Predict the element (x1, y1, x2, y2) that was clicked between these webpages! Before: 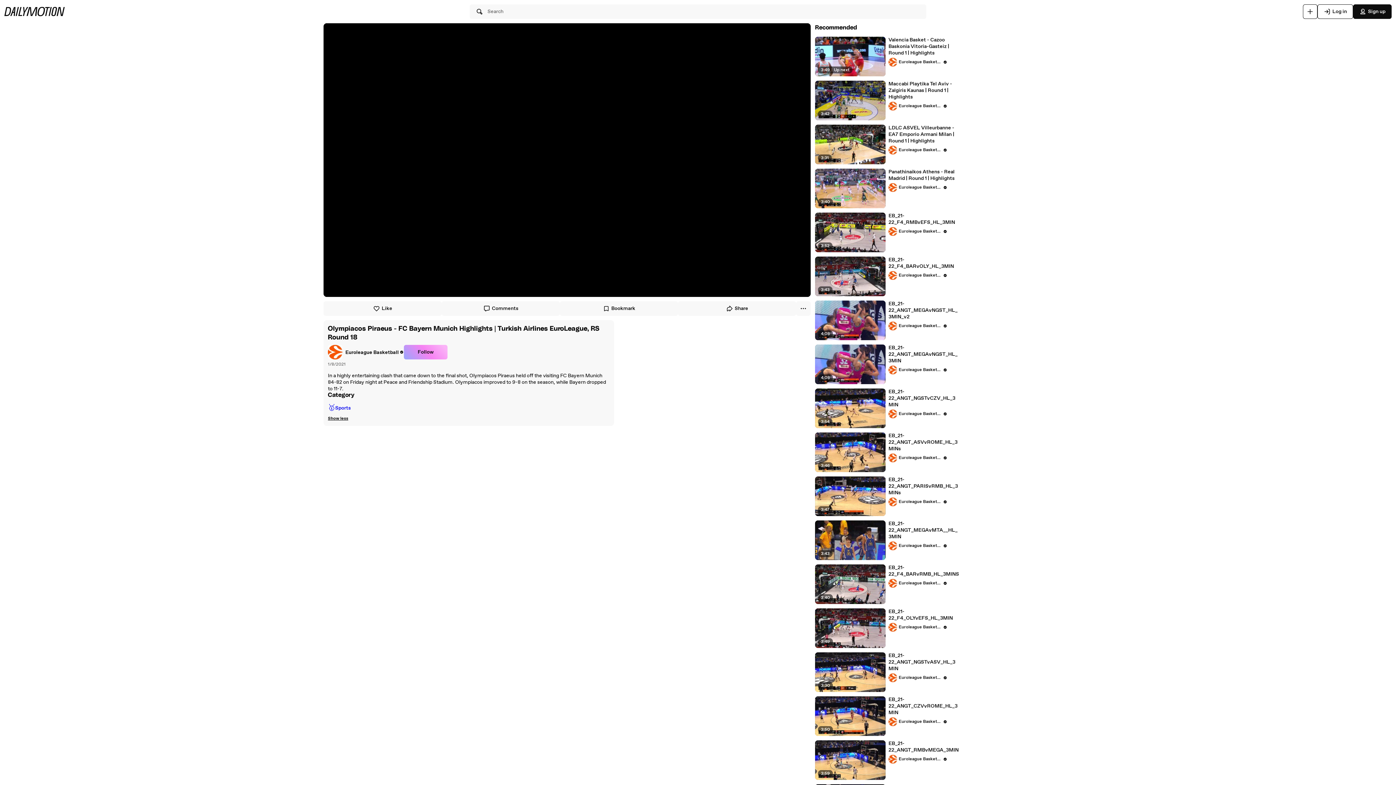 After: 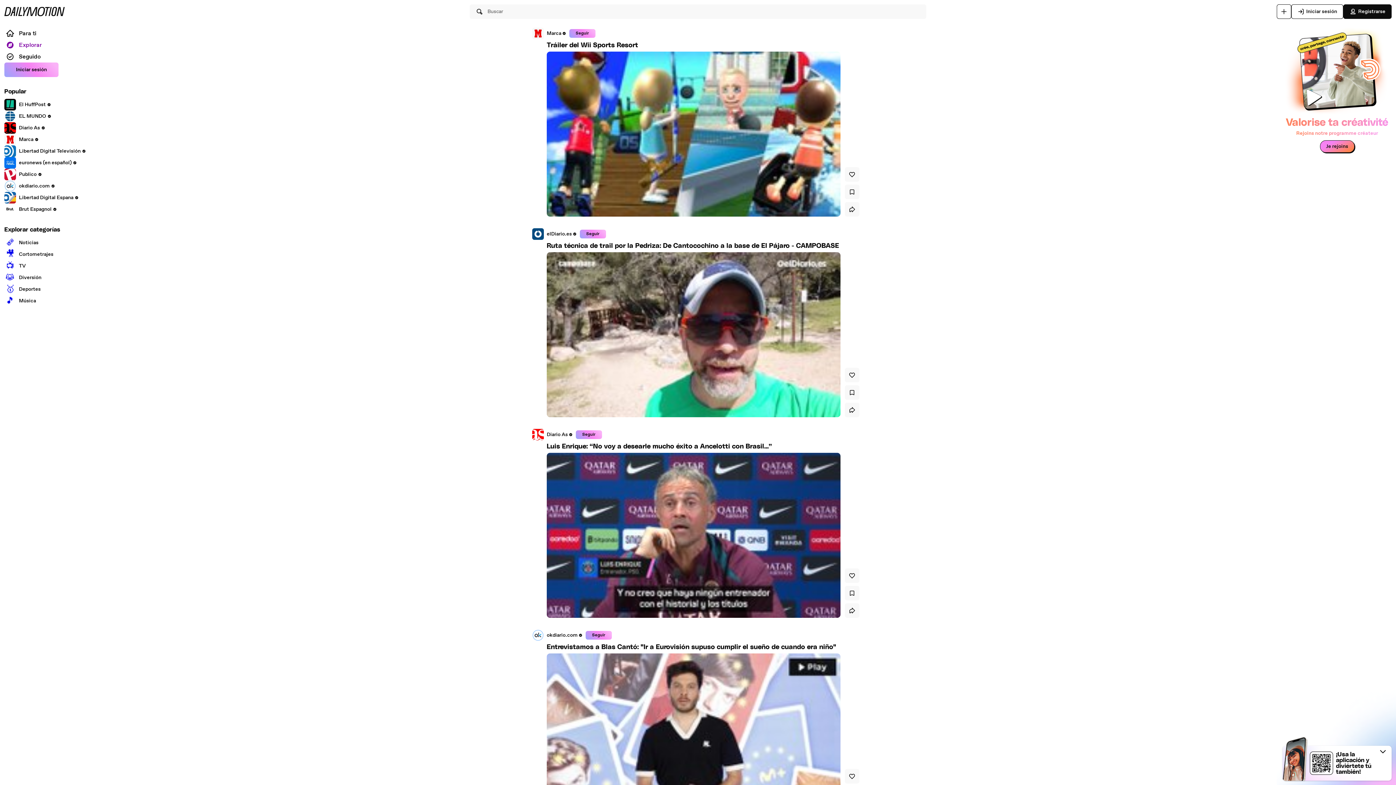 Action: bbox: (4, 6, 64, 16)